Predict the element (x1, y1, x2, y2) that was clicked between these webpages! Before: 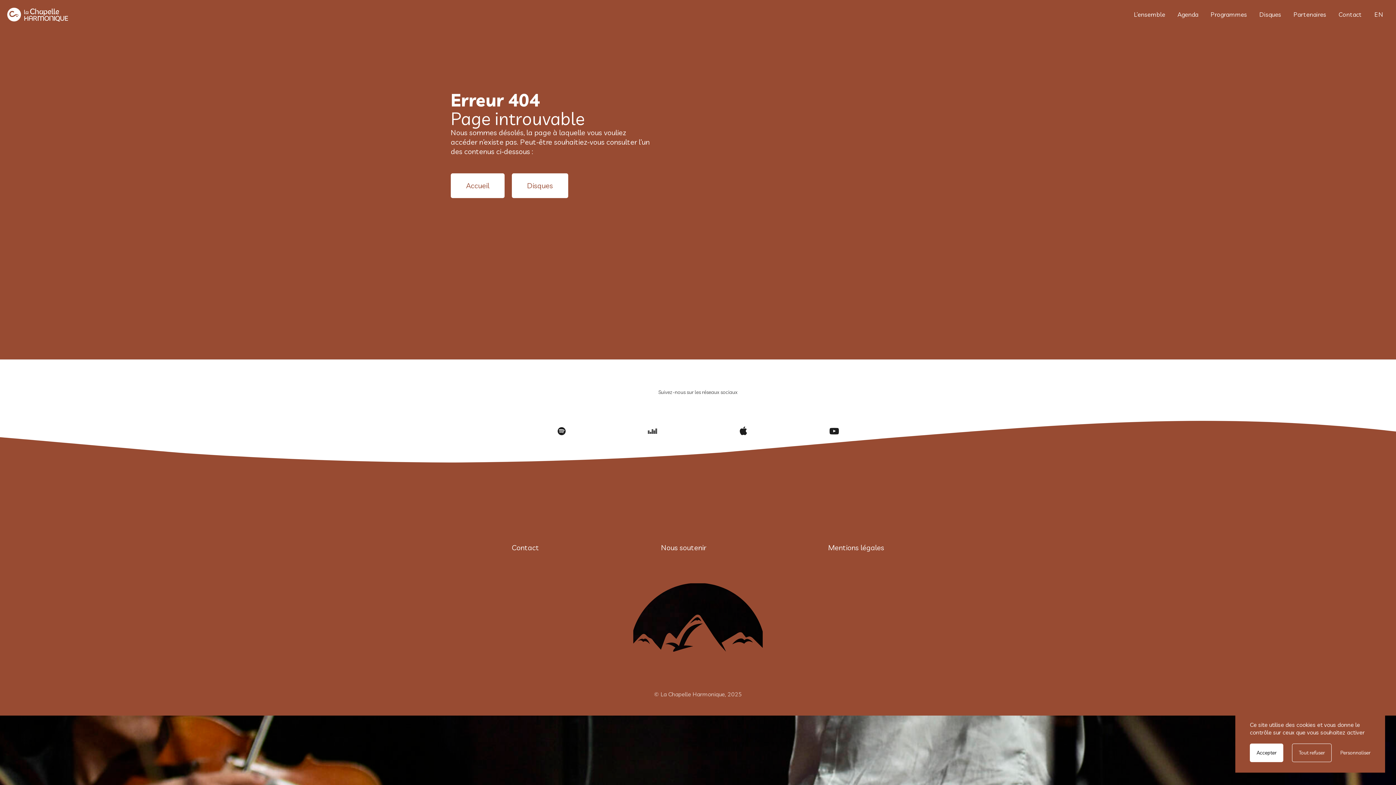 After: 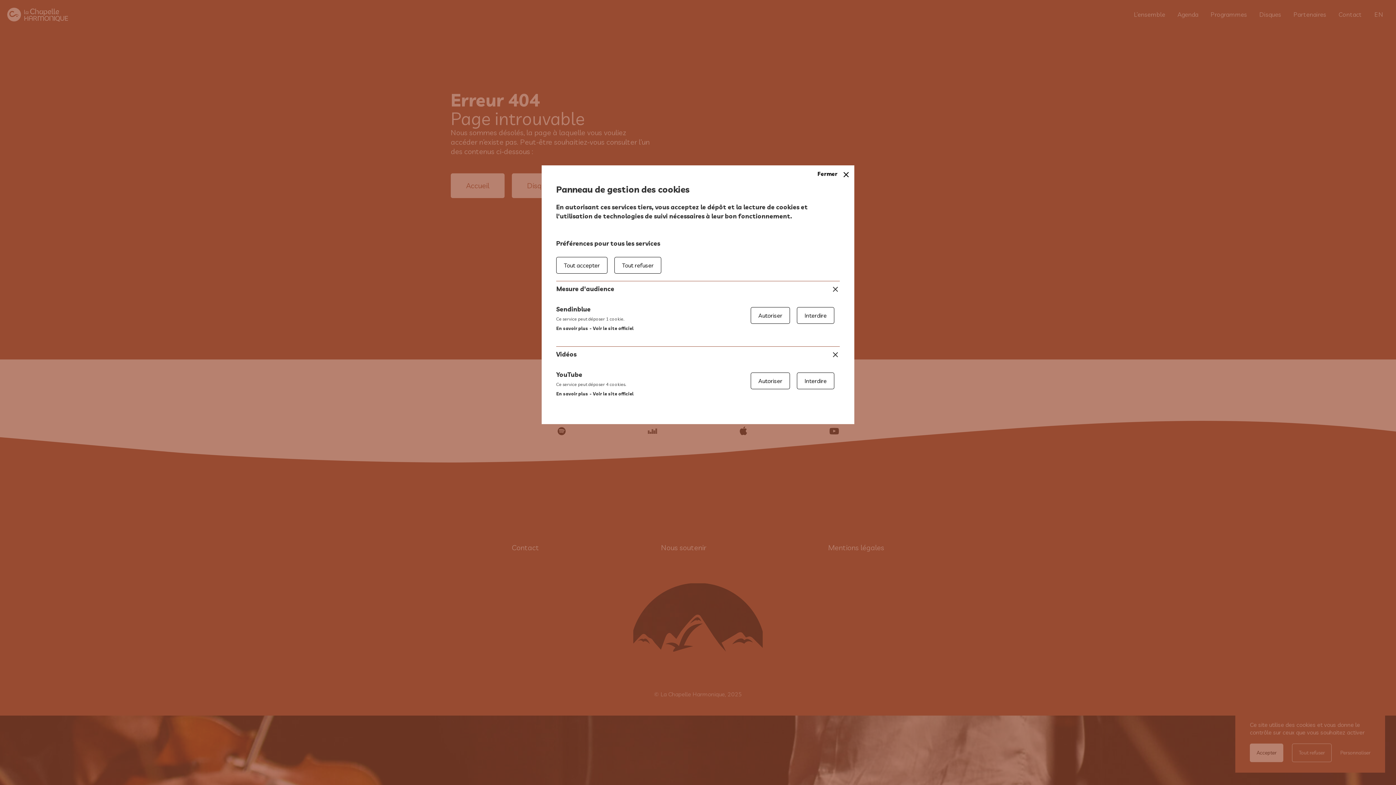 Action: label: Personnaliser undefined bbox: (1340, 749, 1370, 757)